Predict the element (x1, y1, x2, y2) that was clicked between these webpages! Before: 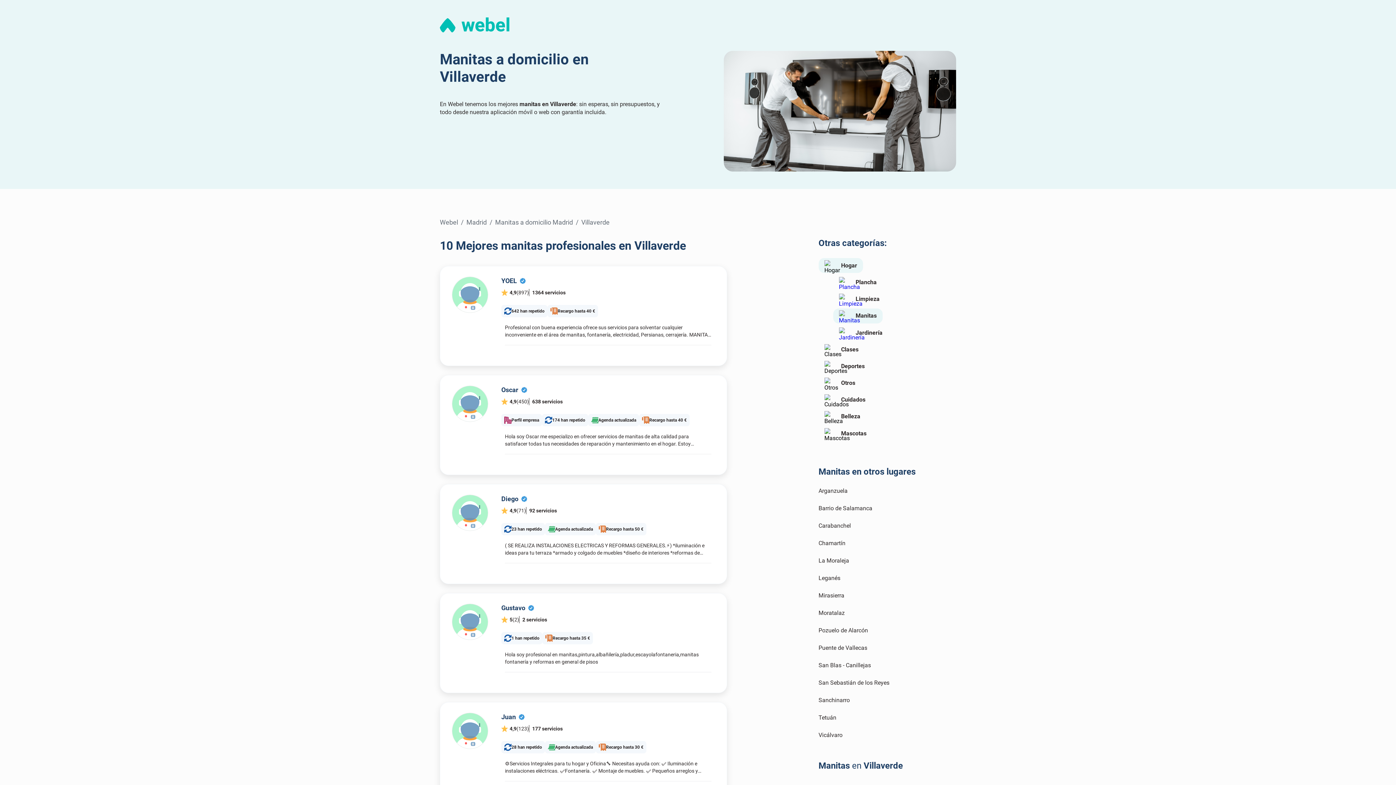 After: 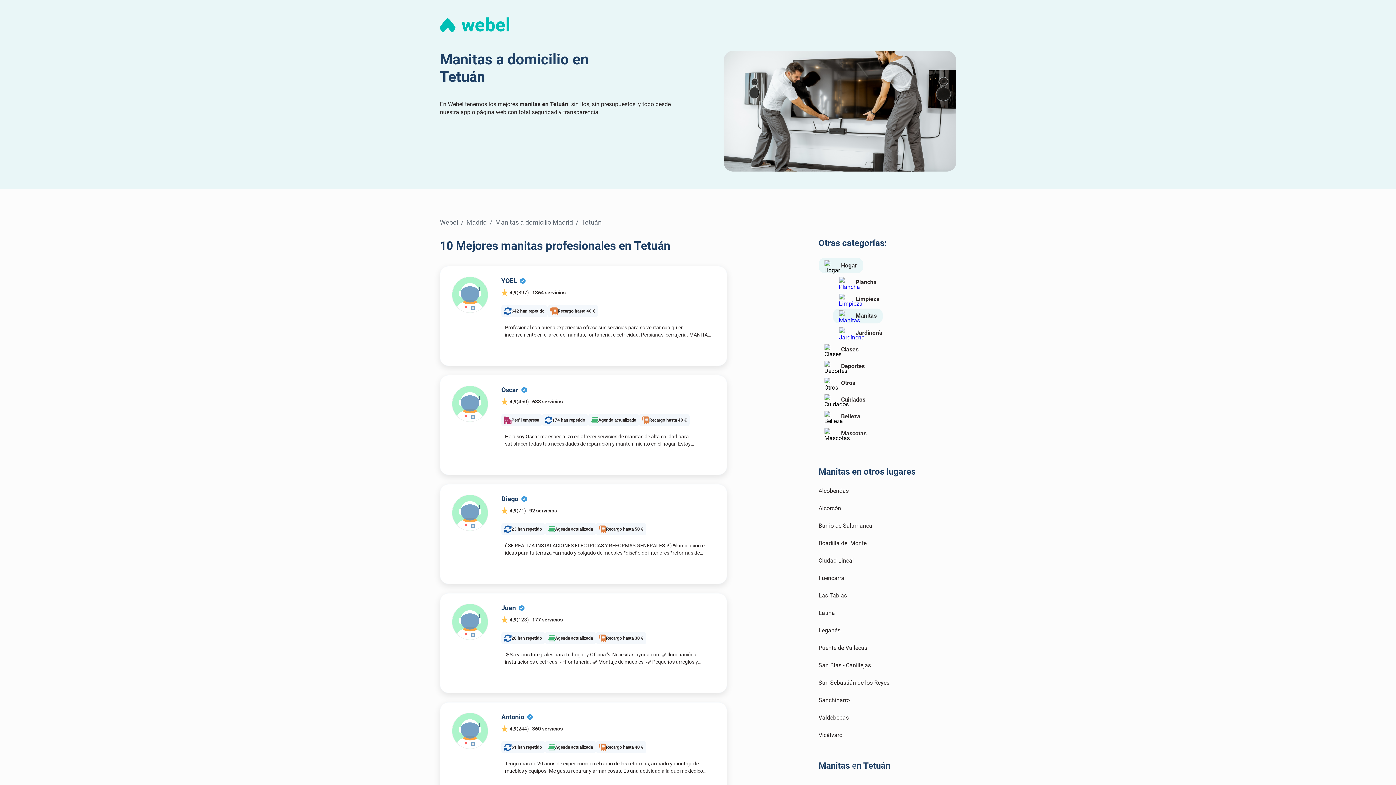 Action: label: Tetuán bbox: (818, 713, 956, 731)